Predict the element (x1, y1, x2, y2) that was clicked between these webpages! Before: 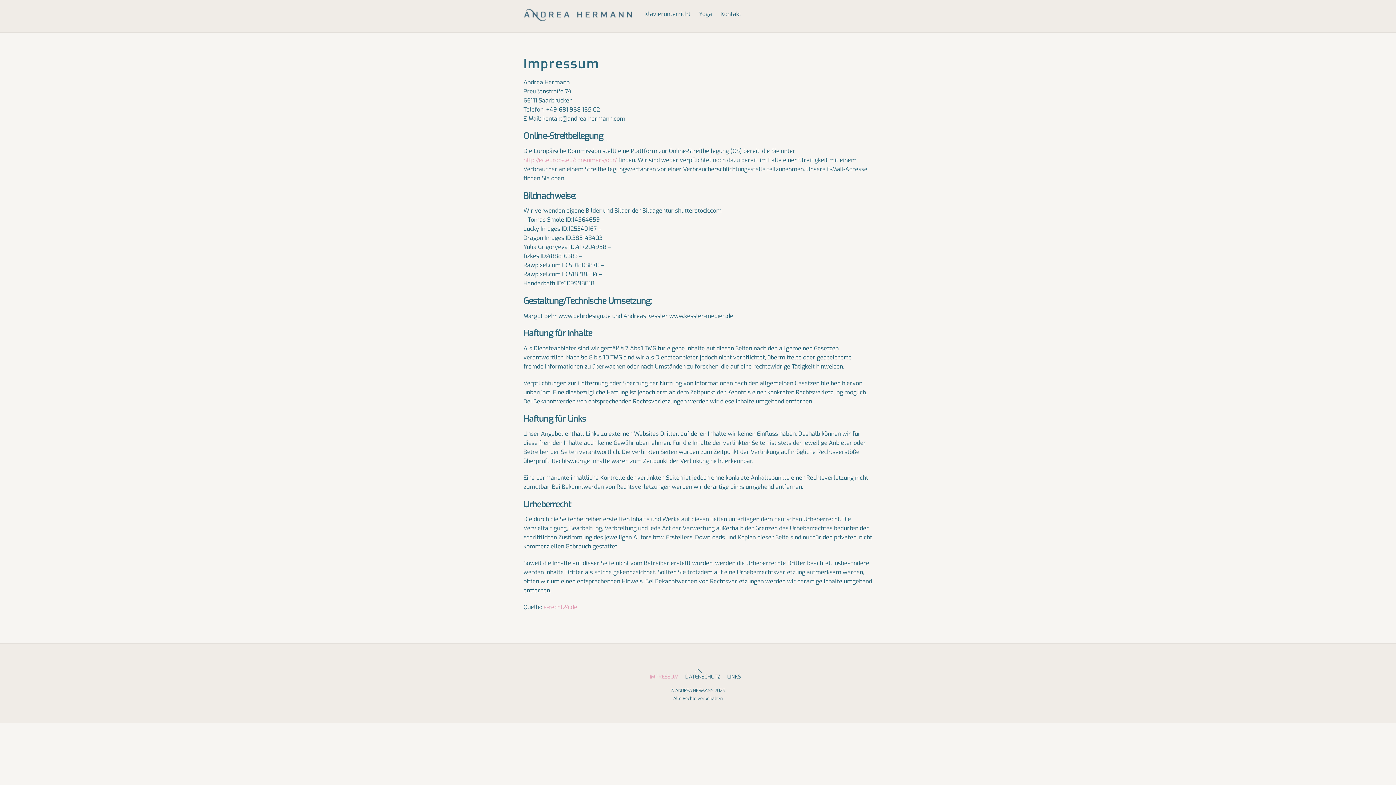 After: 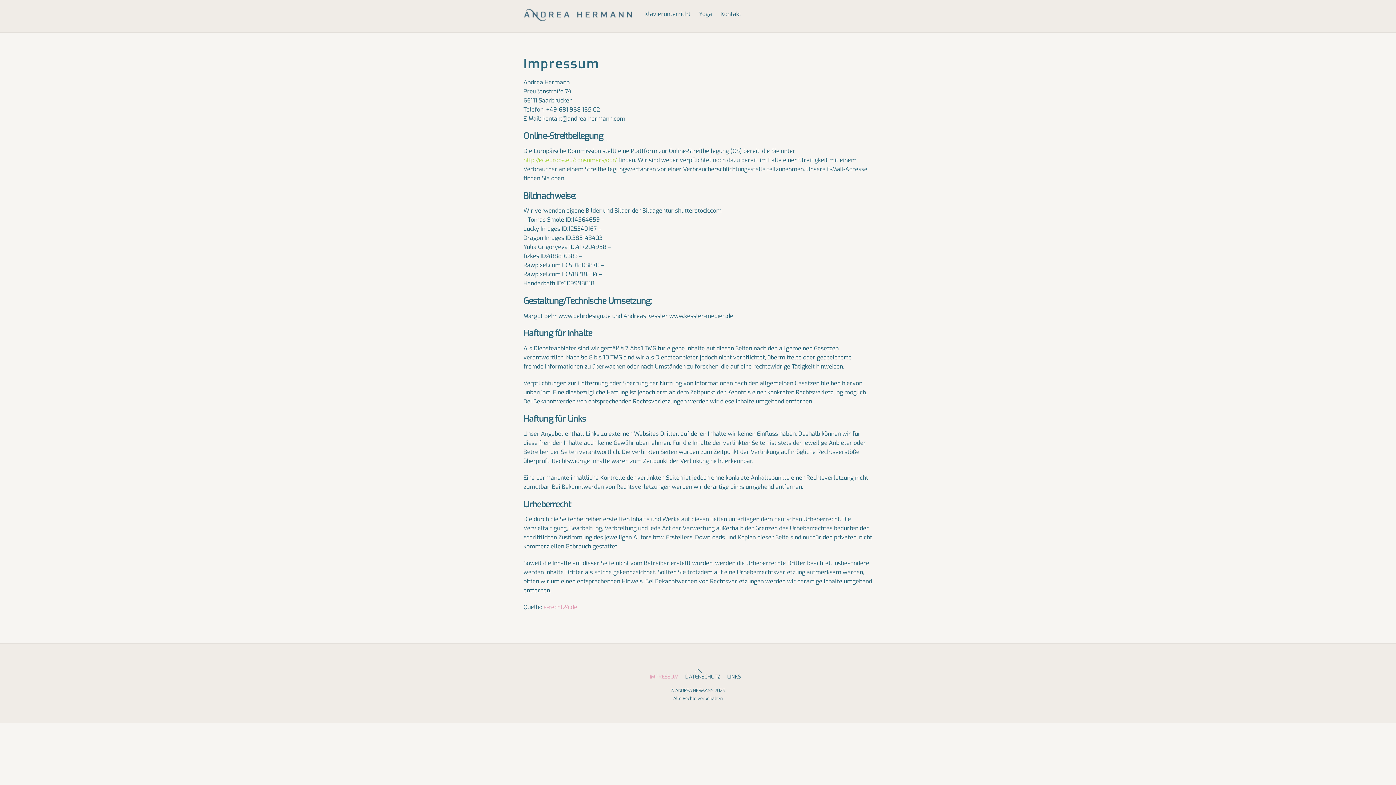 Action: bbox: (523, 156, 617, 163) label: http://ec.europa.eu/consumers/odr/